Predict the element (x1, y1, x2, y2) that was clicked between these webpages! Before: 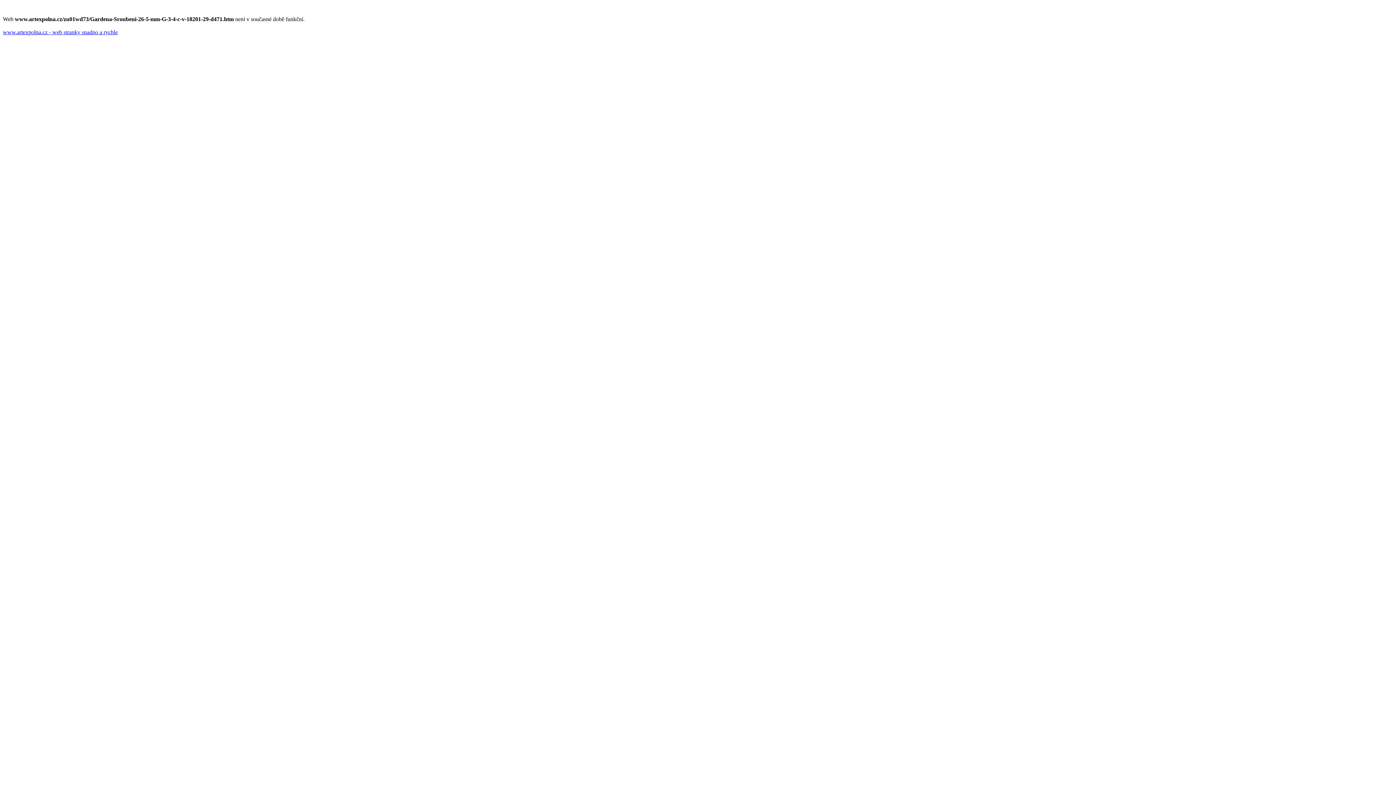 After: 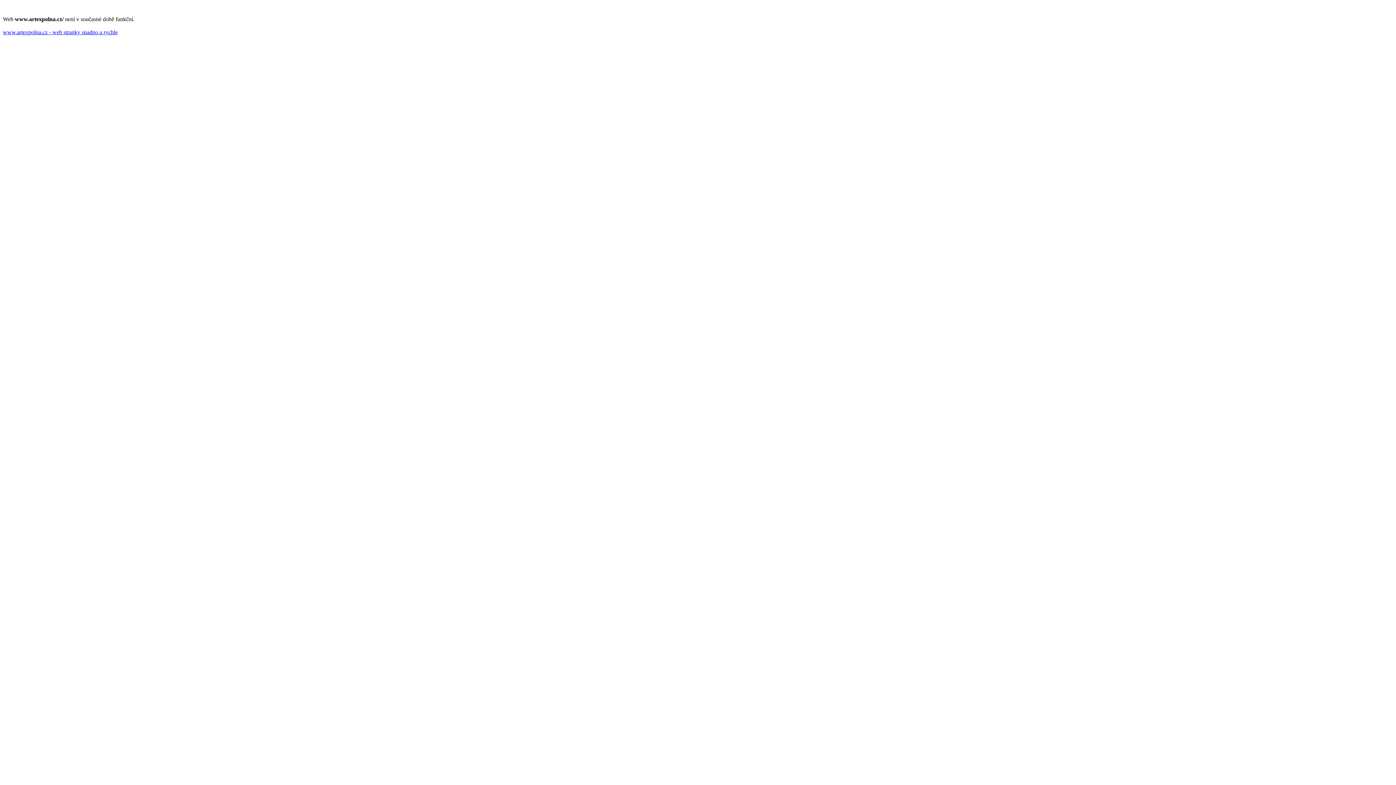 Action: bbox: (2, 29, 117, 35) label: www.artexpolna.cz - web stranky snadno a rychle